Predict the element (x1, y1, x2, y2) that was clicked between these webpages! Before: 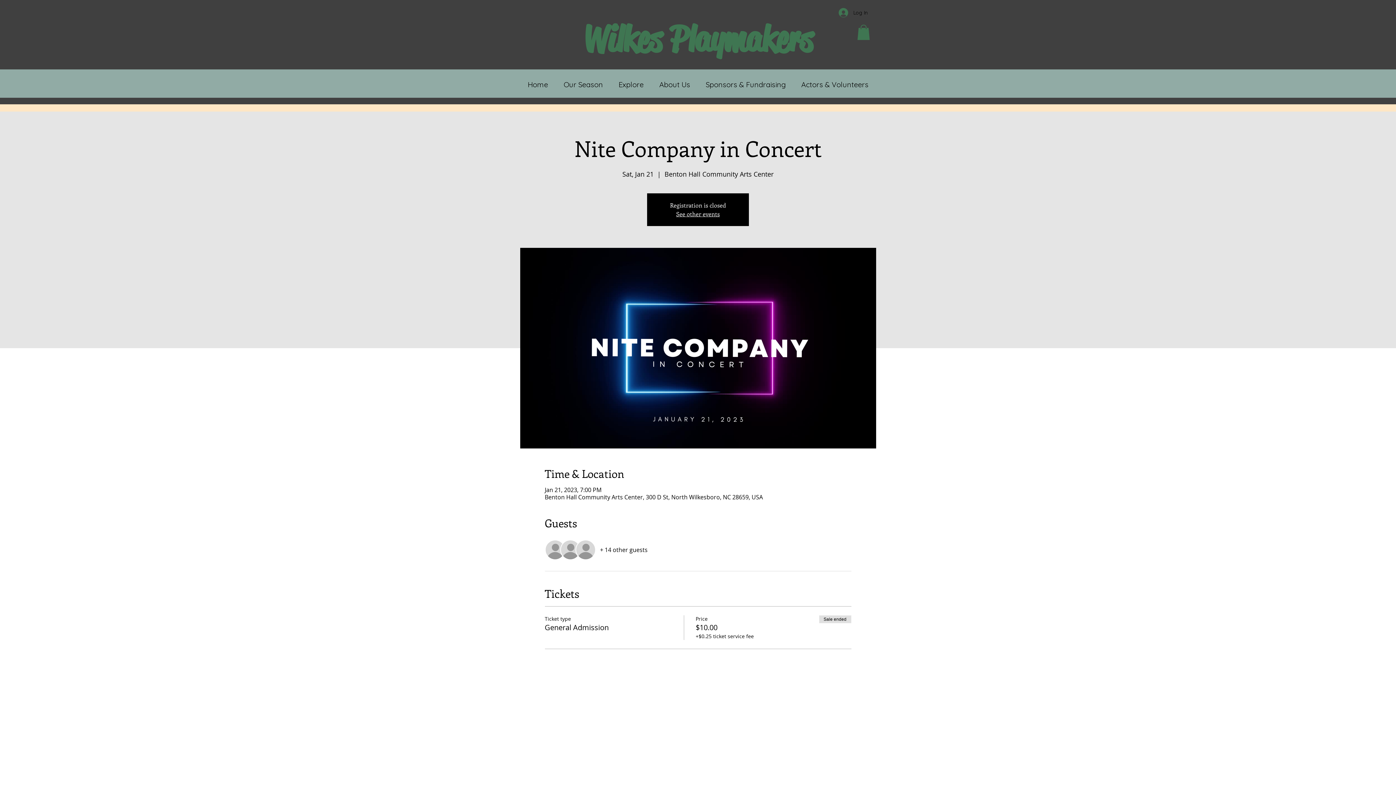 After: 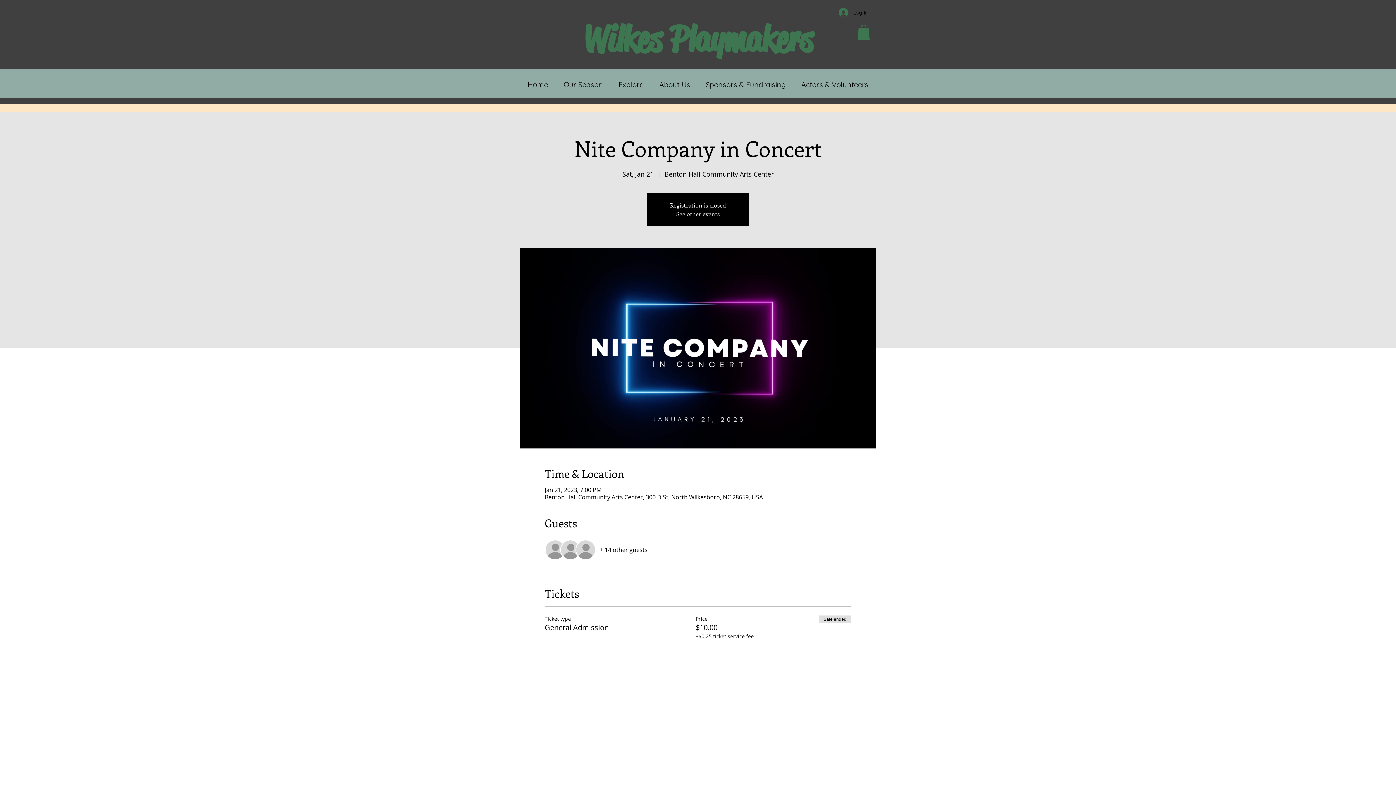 Action: bbox: (698, 69, 793, 93) label: Sponsors & Fundraising